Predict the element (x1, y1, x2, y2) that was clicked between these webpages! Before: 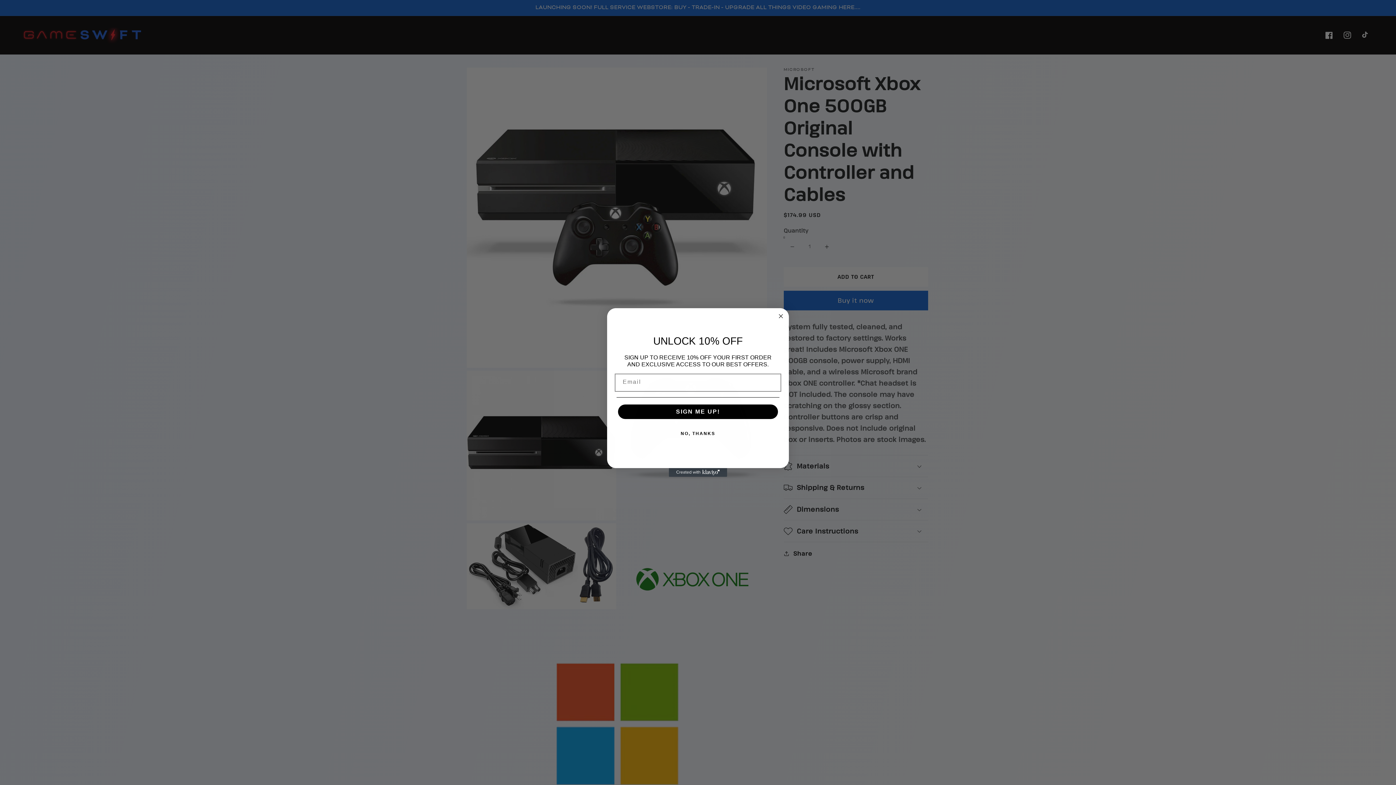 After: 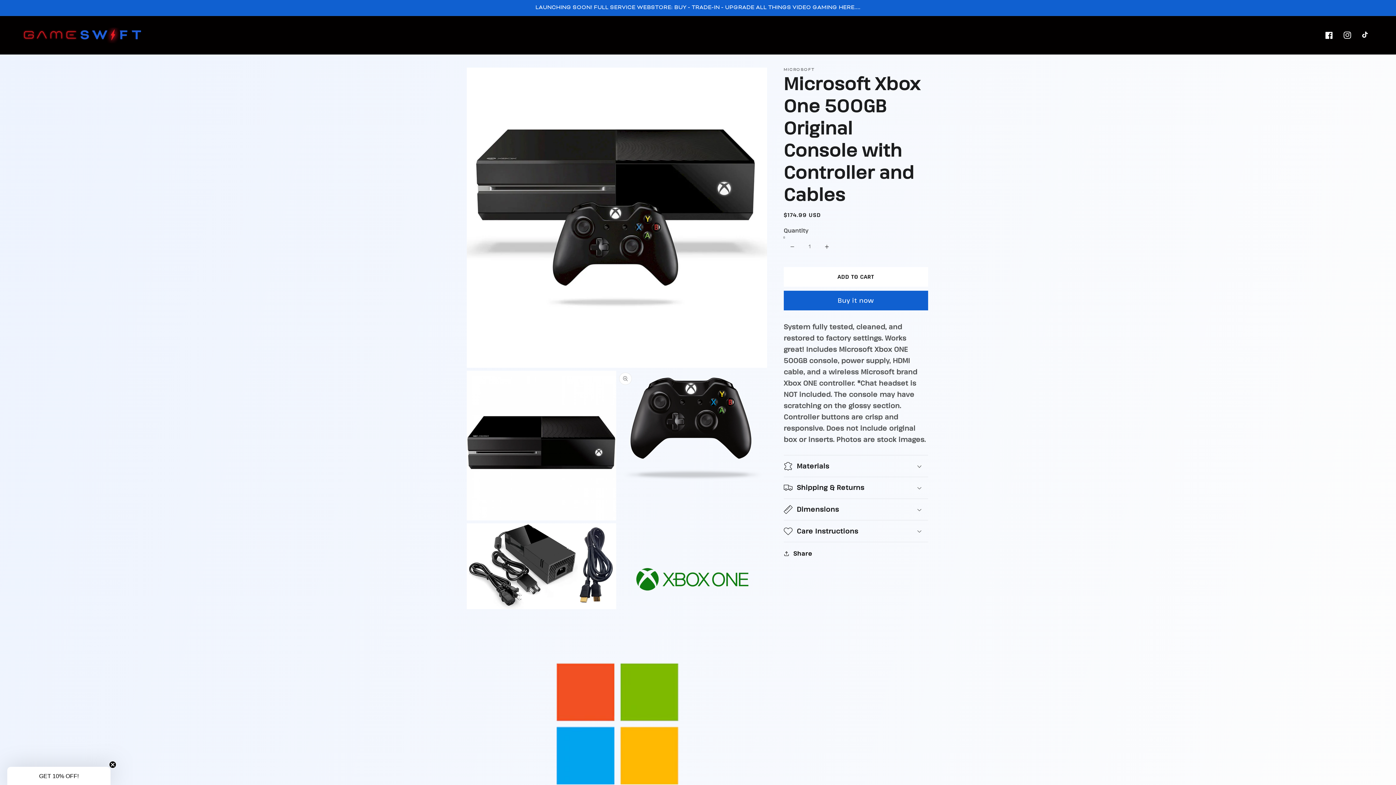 Action: bbox: (616, 426, 779, 441) label: NO, THANKS